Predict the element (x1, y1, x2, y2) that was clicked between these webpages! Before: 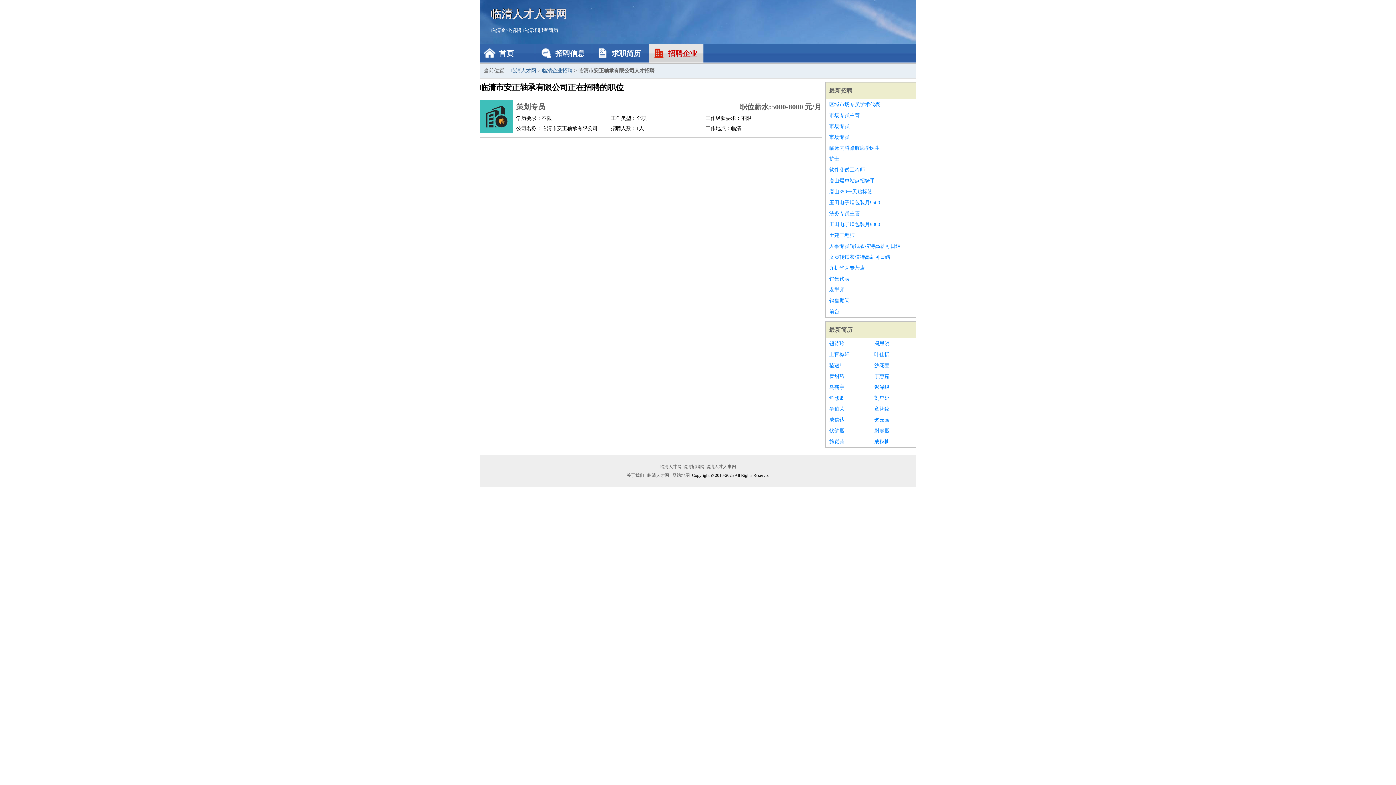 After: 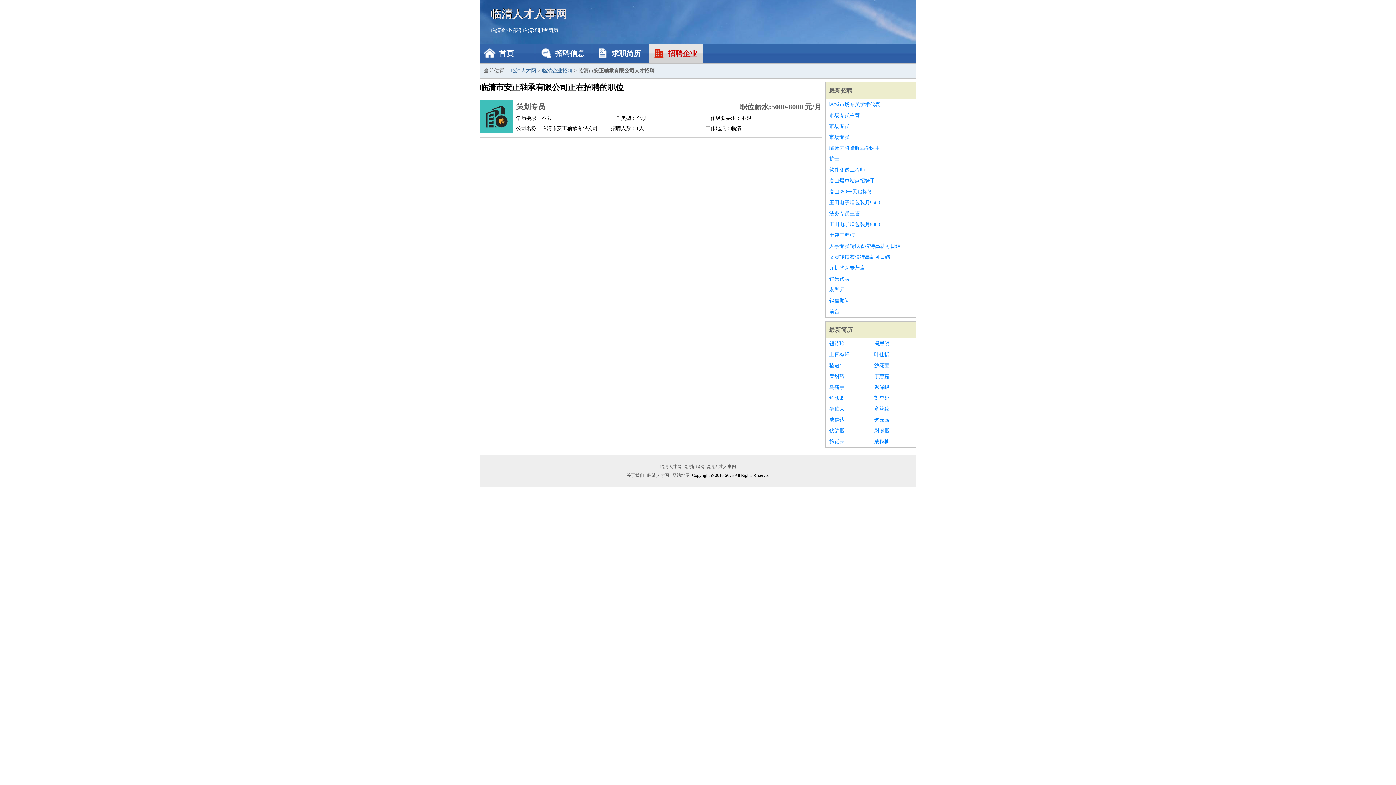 Action: label: 伏韵熙 bbox: (829, 425, 867, 436)